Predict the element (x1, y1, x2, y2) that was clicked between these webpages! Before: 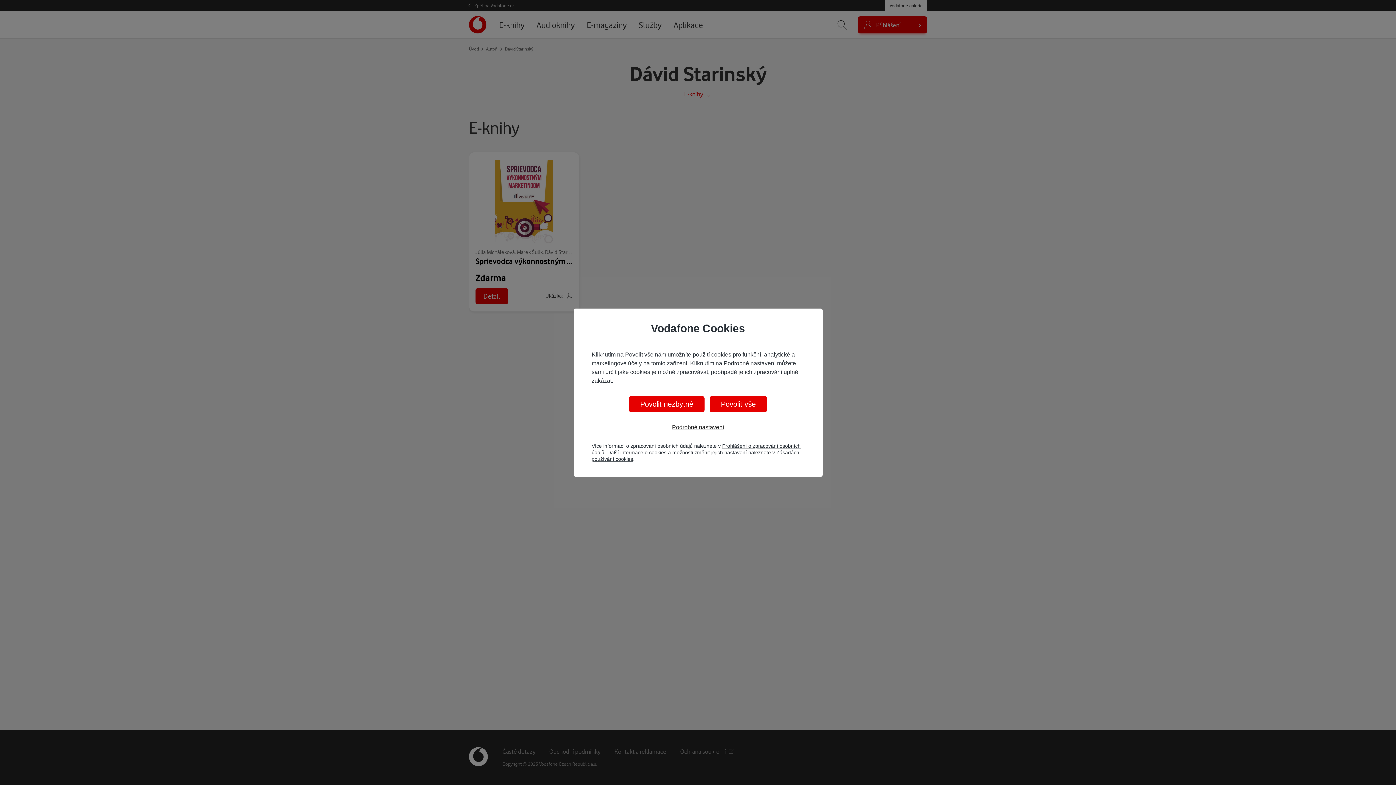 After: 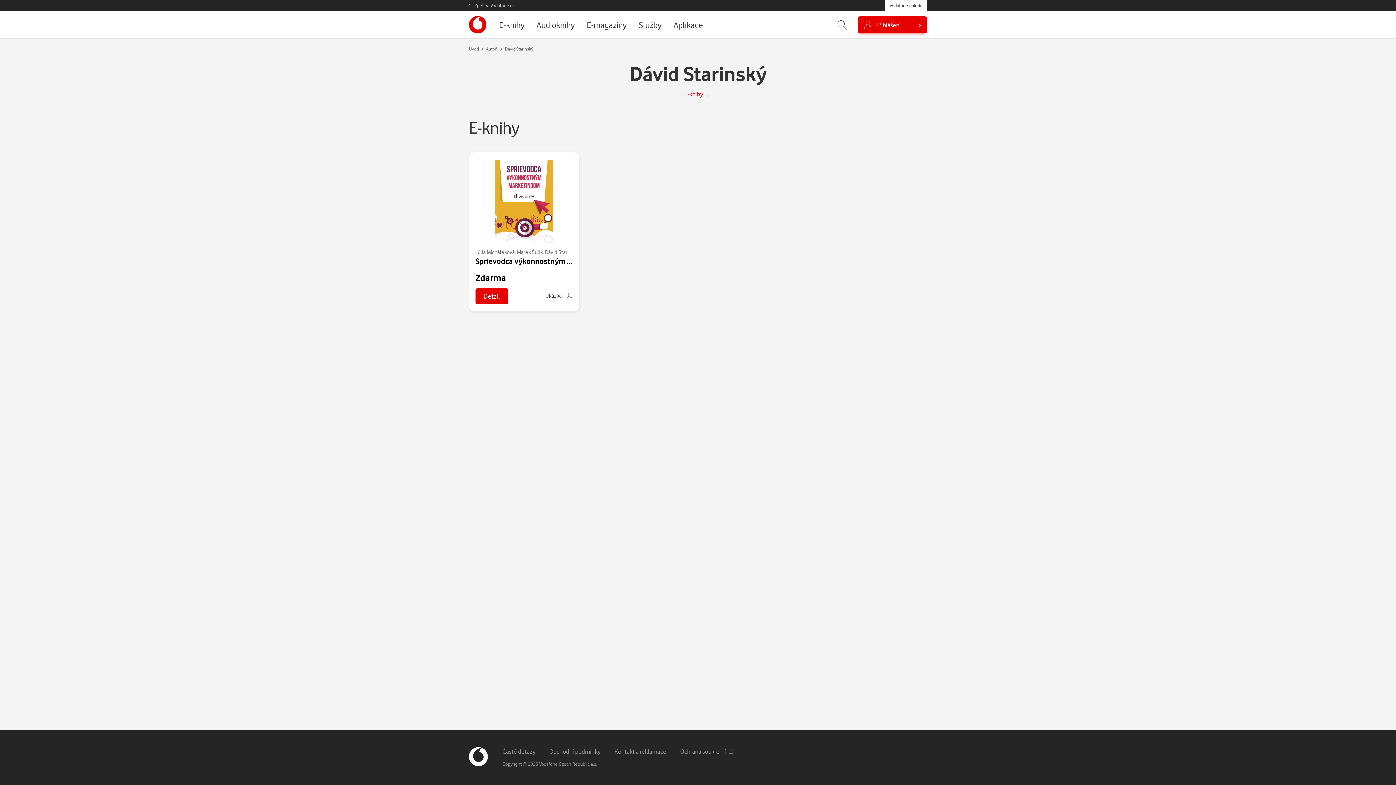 Action: bbox: (629, 396, 704, 412) label: Povolit nezbytné